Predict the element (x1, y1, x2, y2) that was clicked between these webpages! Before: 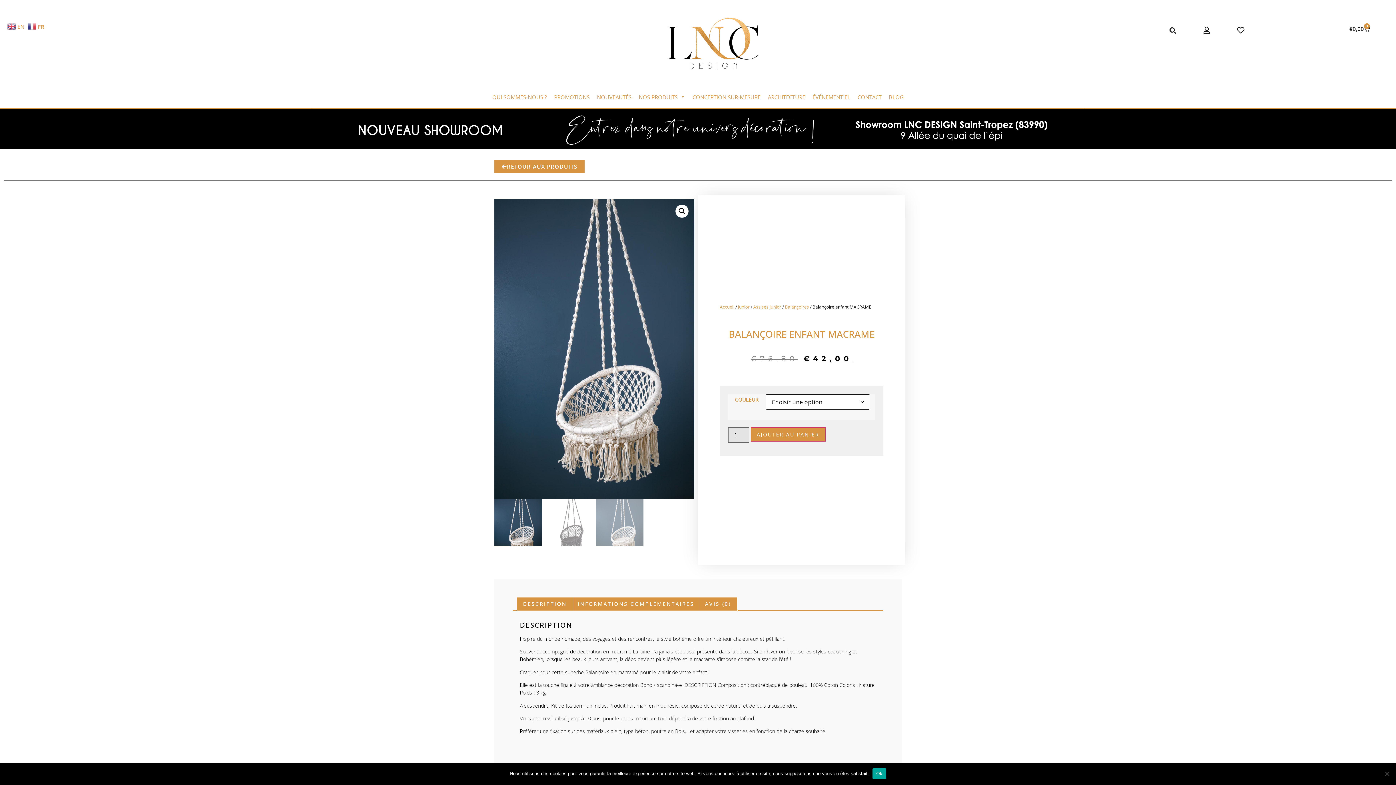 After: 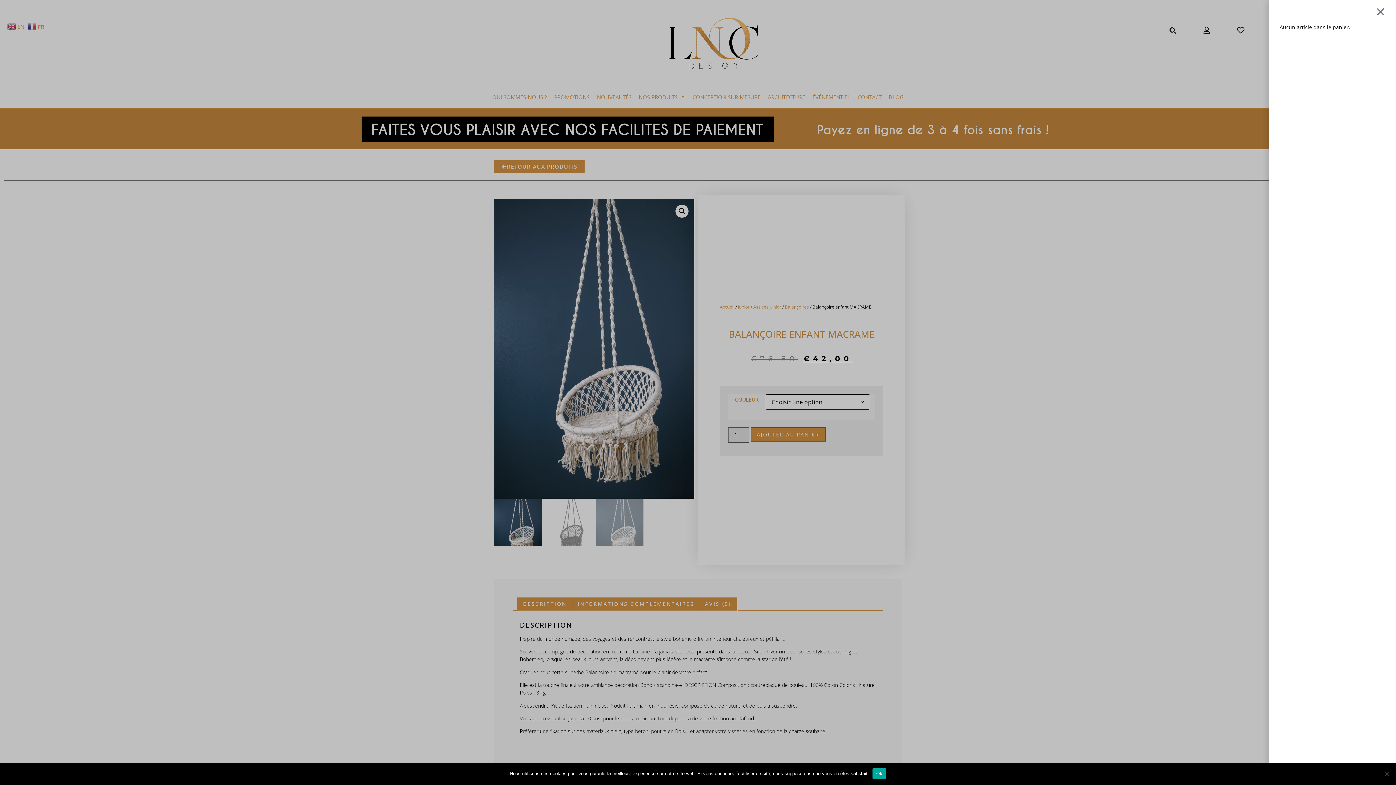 Action: label: €0,00
0
Panier bbox: (1341, 21, 1379, 36)